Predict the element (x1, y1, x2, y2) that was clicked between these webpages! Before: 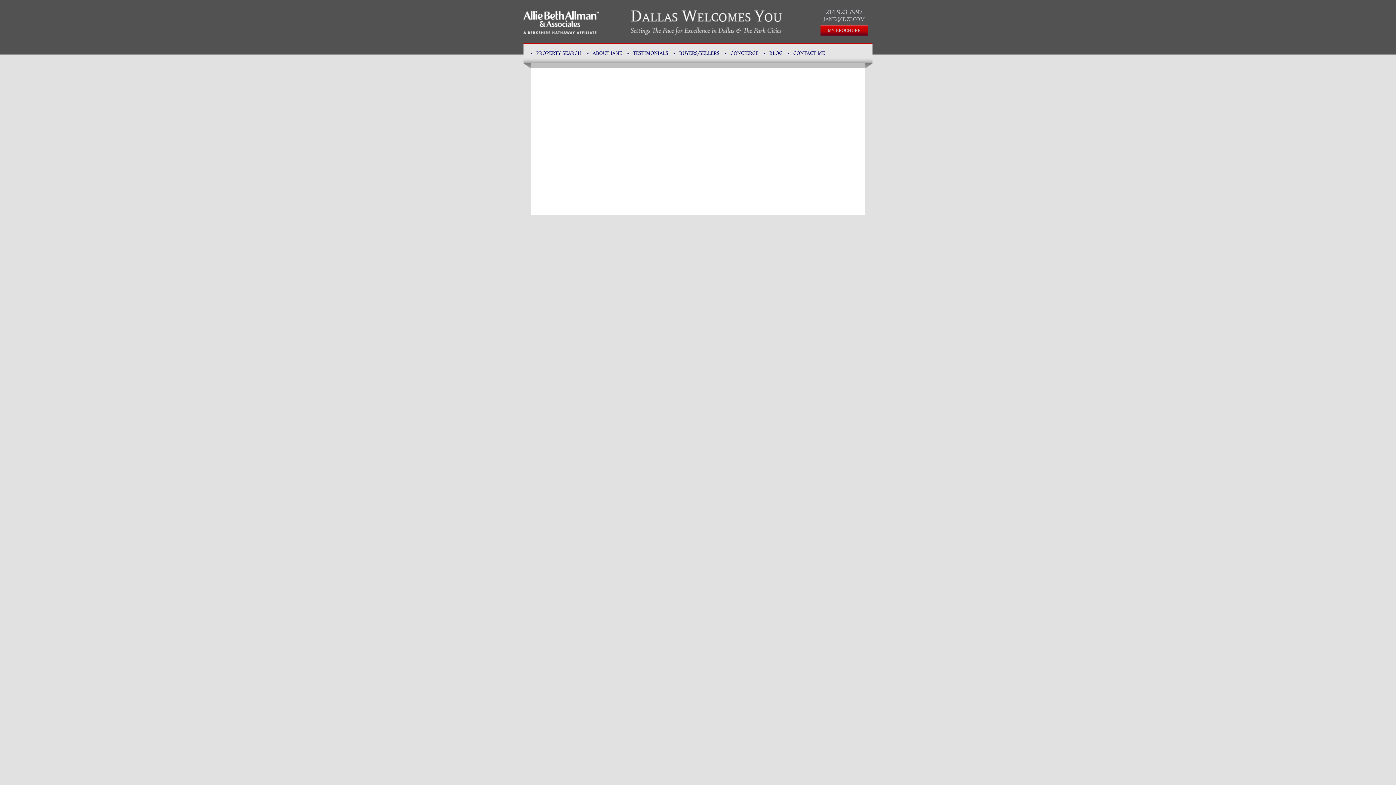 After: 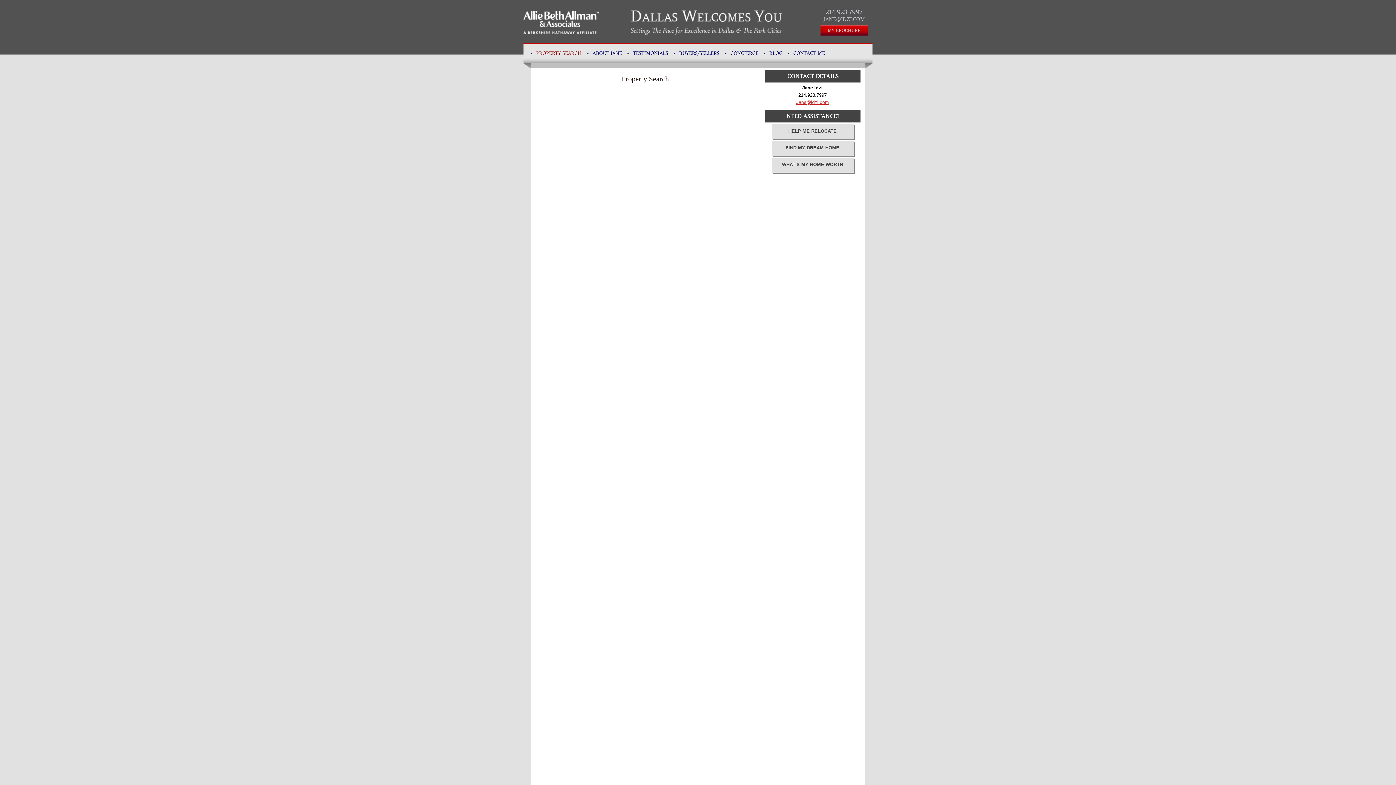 Action: bbox: (530, 43, 587, 63) label: PROPERTY SEARCH